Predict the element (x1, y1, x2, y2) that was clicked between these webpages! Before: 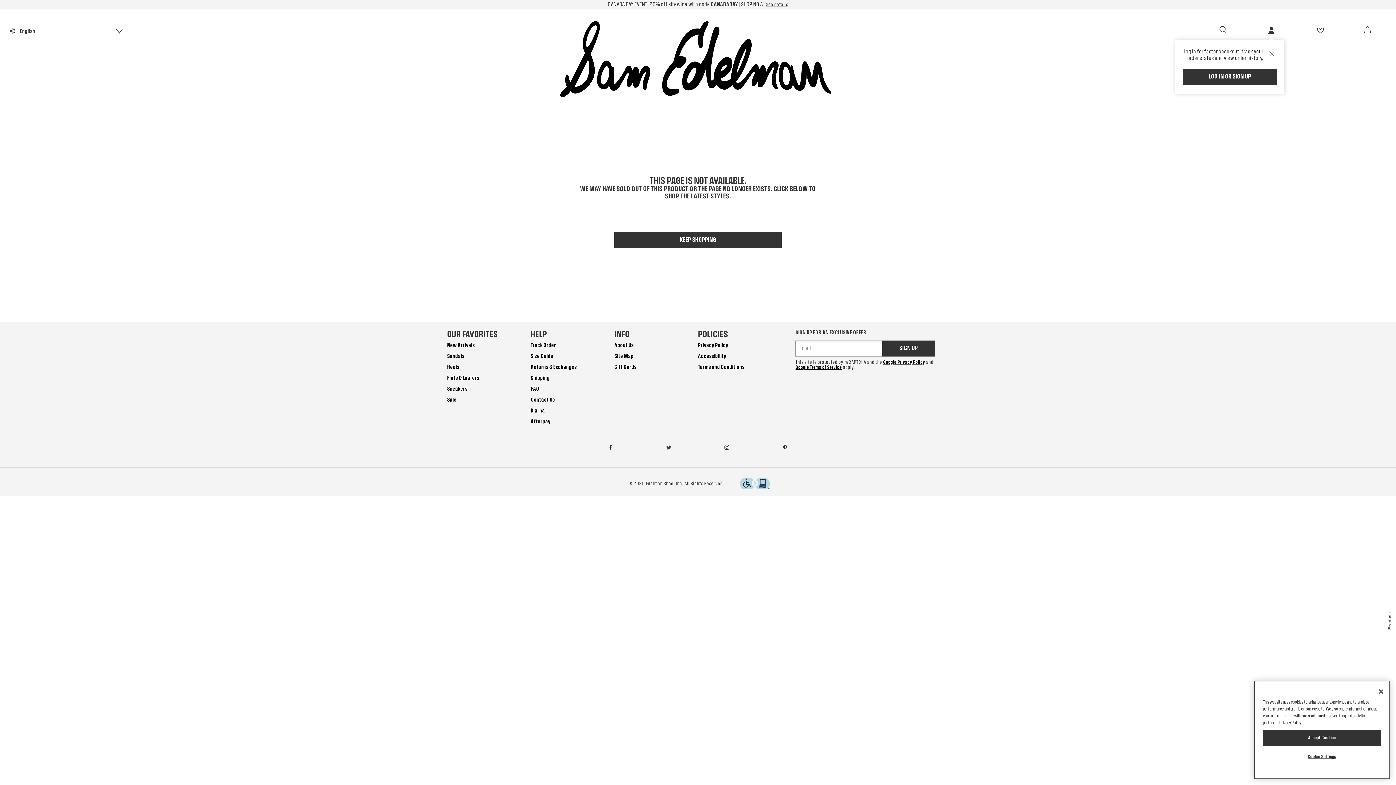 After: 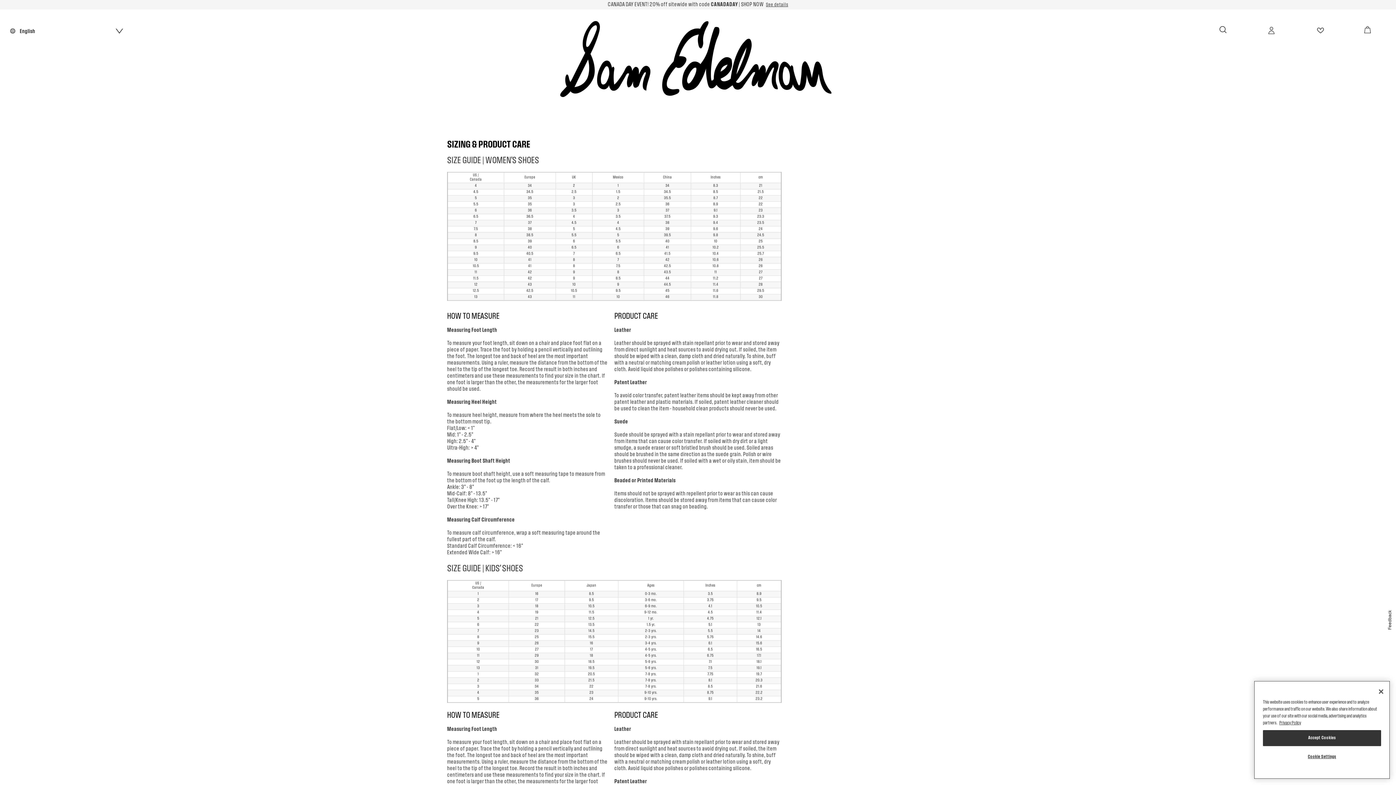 Action: bbox: (530, 353, 553, 359) label: Size Guide